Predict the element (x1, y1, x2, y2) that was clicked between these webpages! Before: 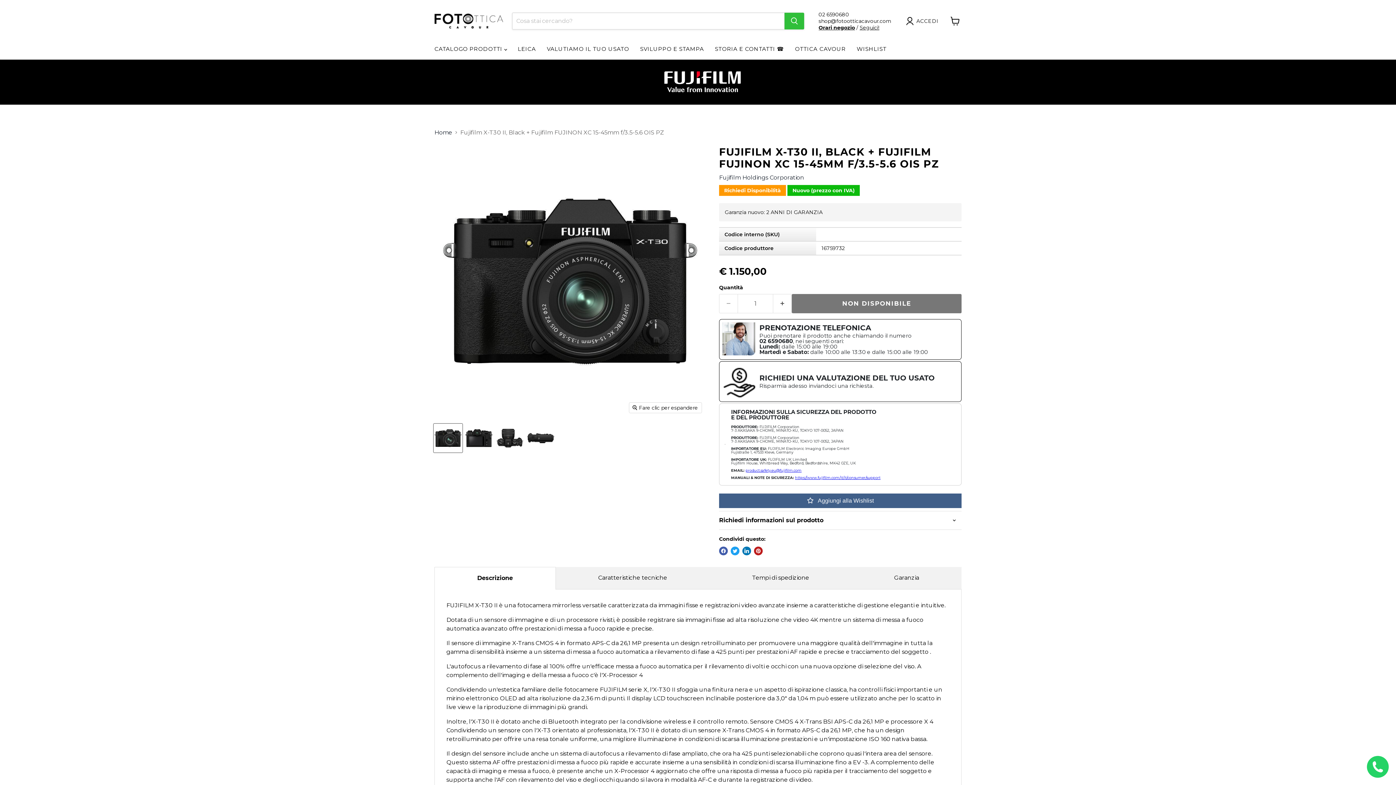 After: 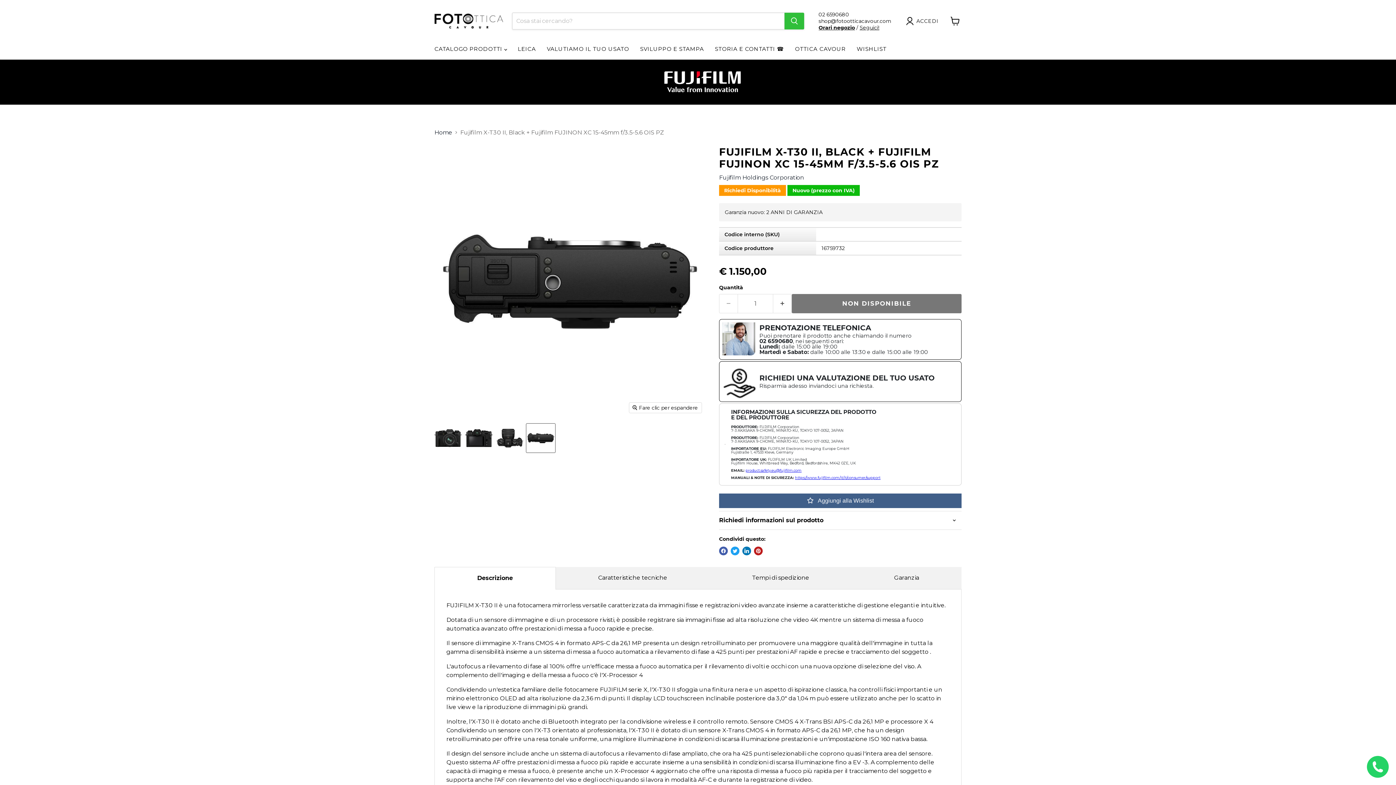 Action: label: Fujifilm X-T30 II, Black + Fujifilm FUJINON XC 15-45mm f/3.5-5.6 OIS PZ - Foto Ottica Cavour miniatura bbox: (526, 424, 555, 452)